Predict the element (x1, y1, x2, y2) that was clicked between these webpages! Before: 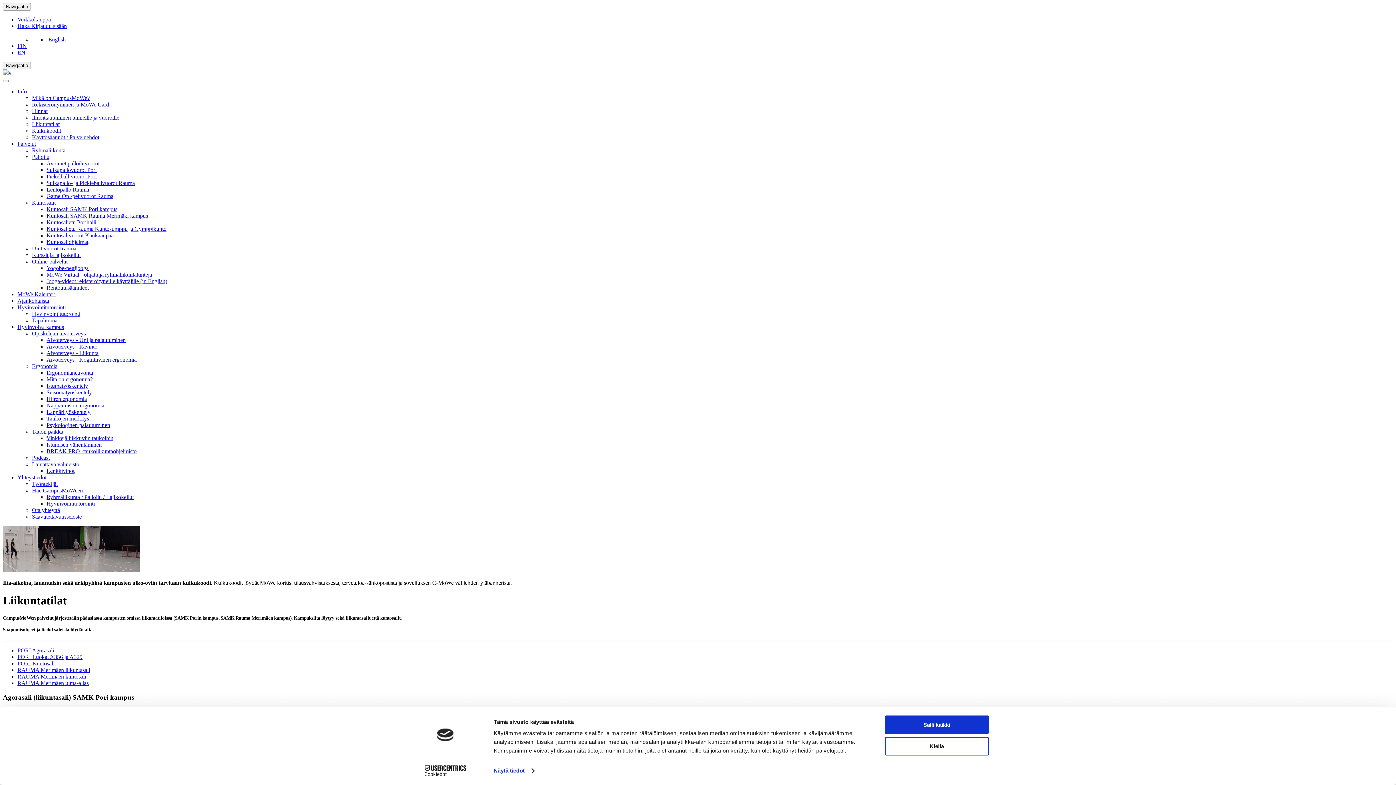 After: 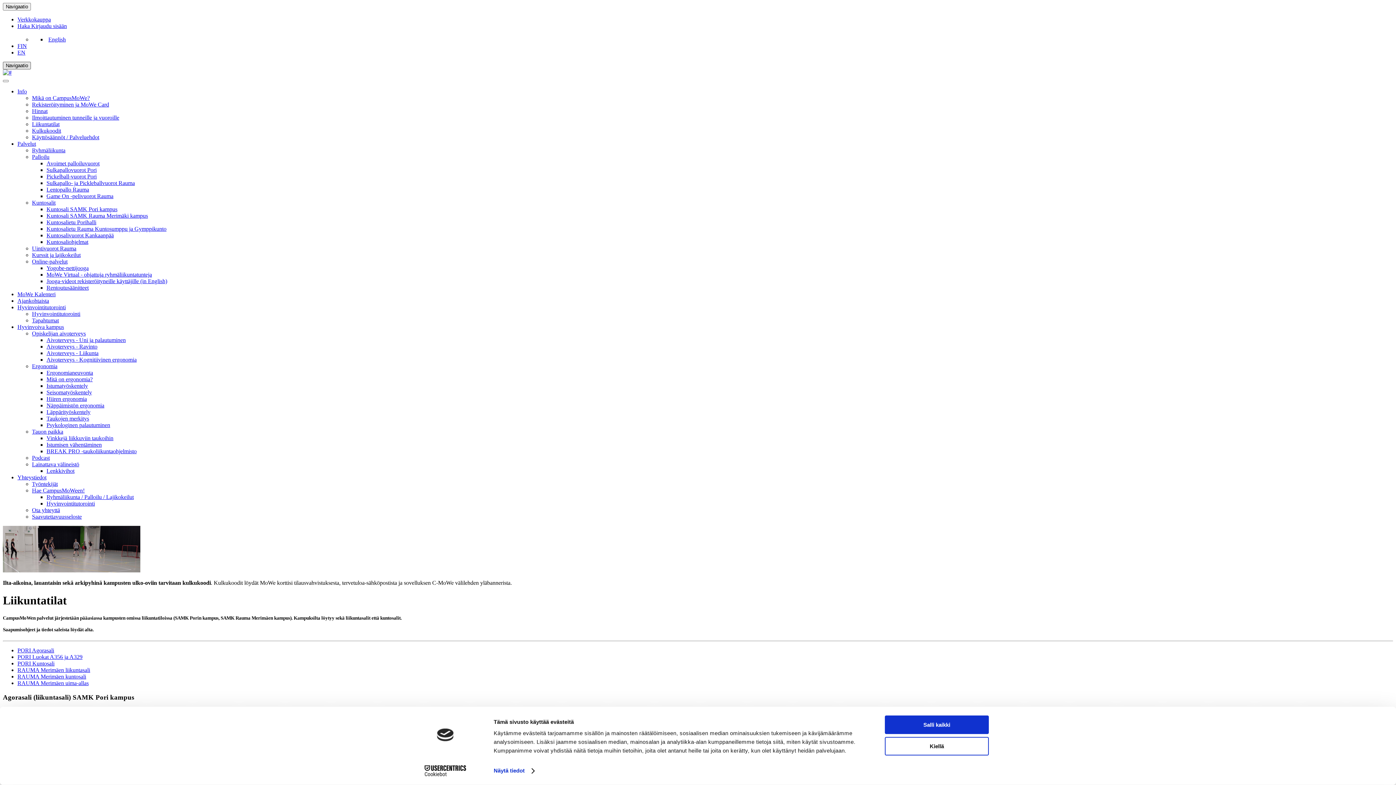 Action: bbox: (2, 61, 30, 69) label: Navigaatio